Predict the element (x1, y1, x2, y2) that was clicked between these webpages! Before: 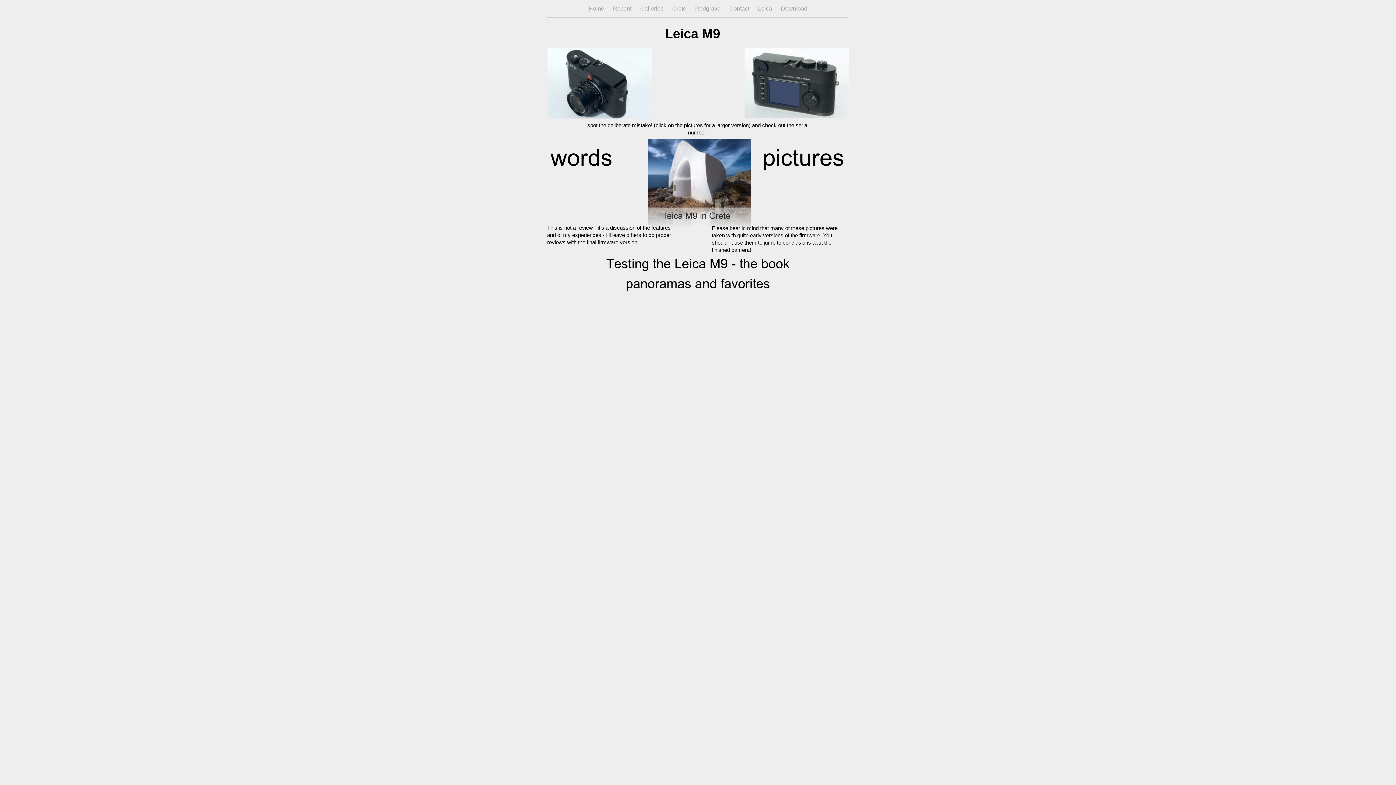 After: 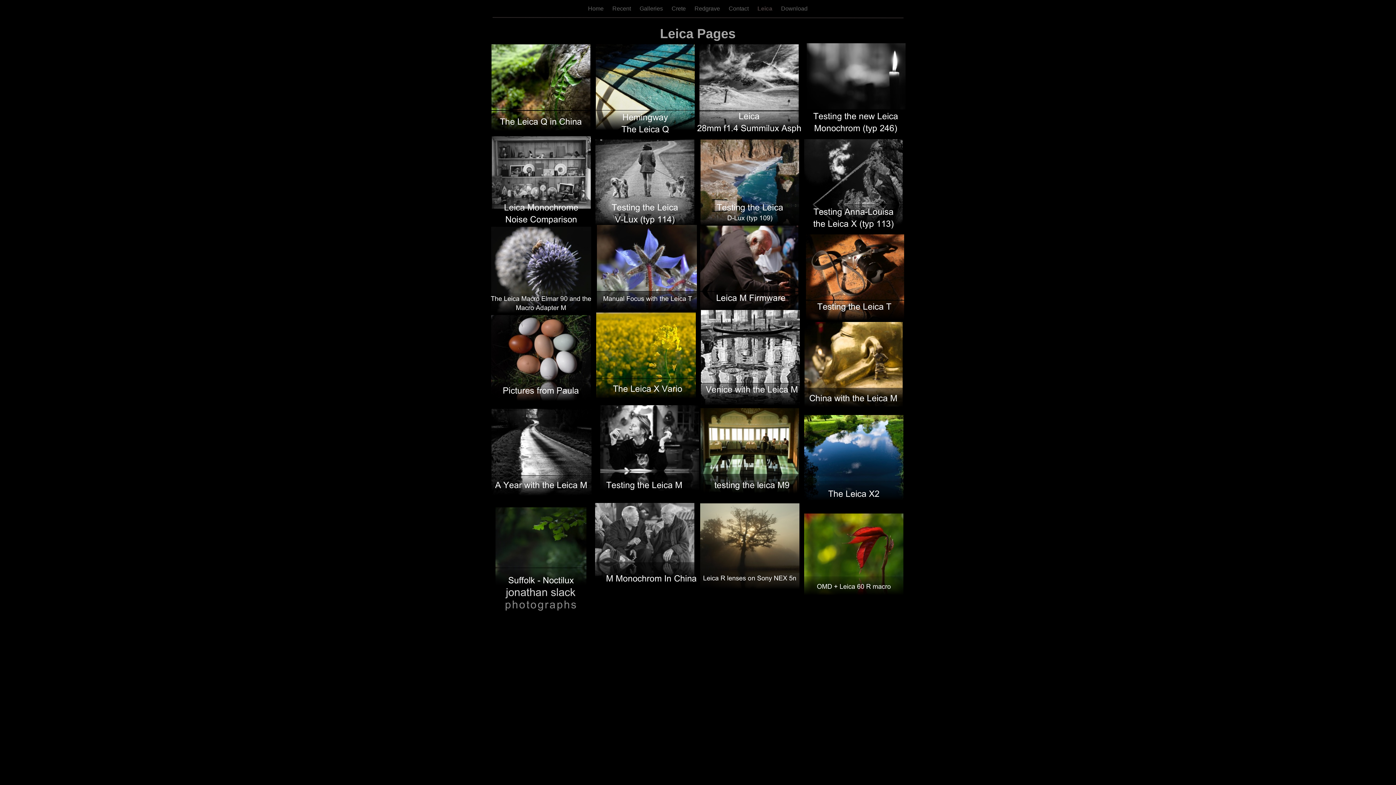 Action: label: Leica  bbox: (758, 5, 773, 11)